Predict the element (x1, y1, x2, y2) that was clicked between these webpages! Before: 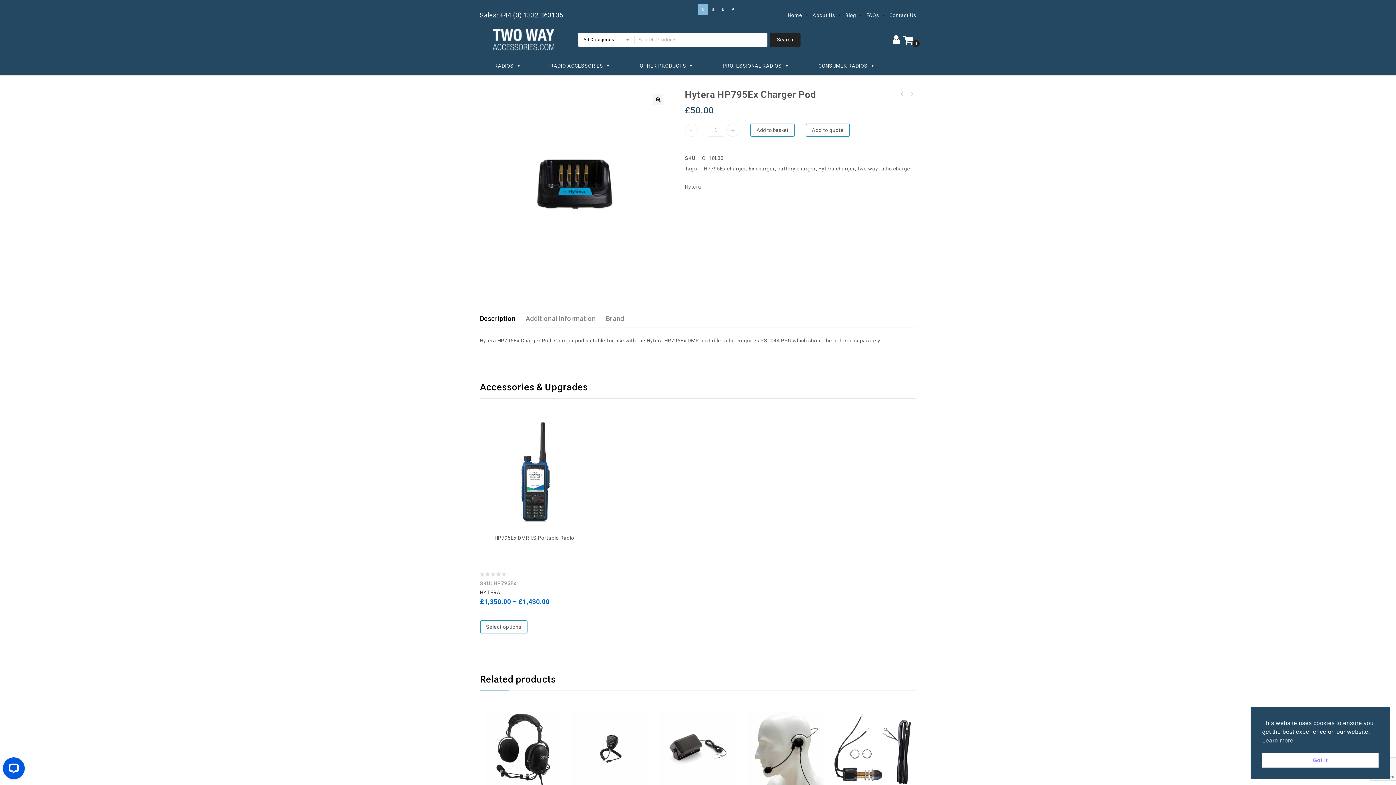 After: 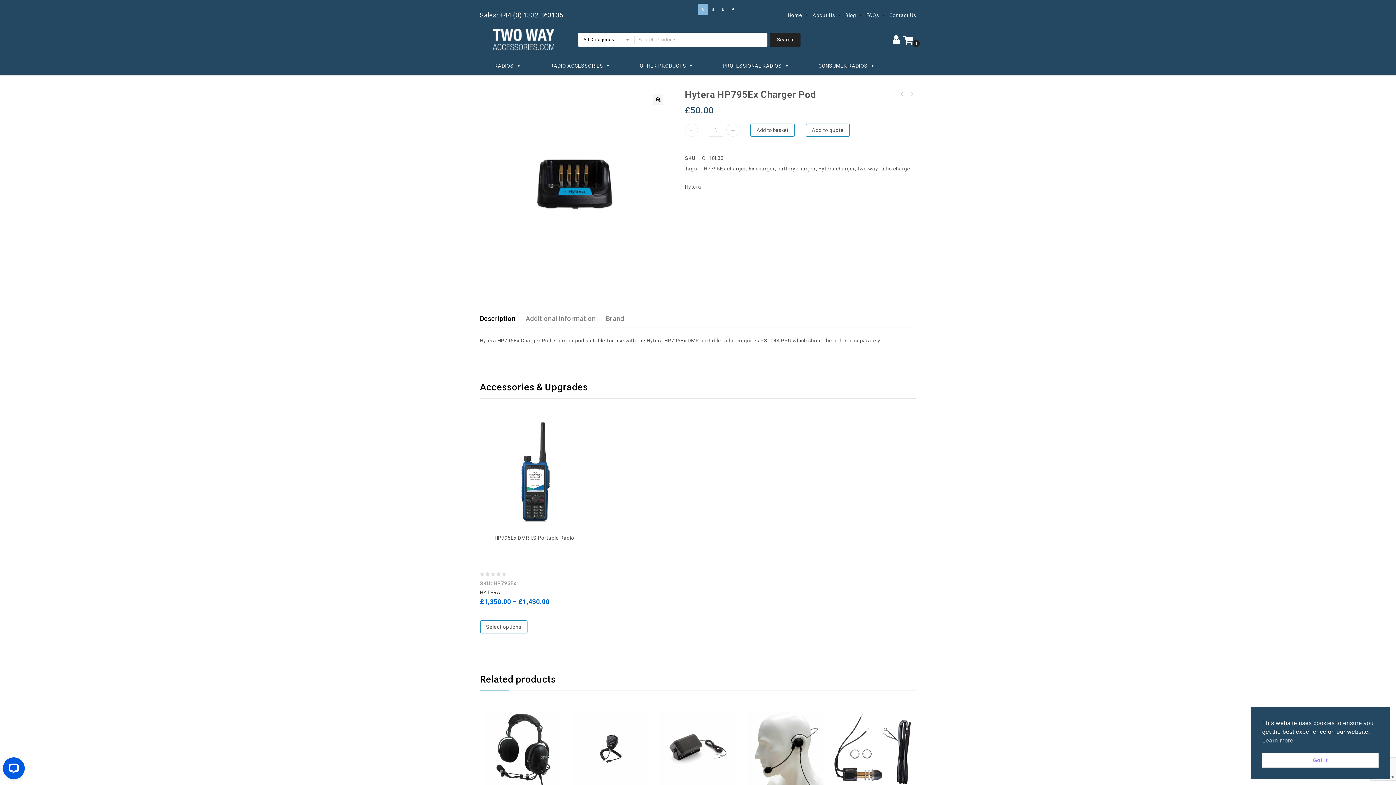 Action: bbox: (480, 310, 515, 327) label: Description